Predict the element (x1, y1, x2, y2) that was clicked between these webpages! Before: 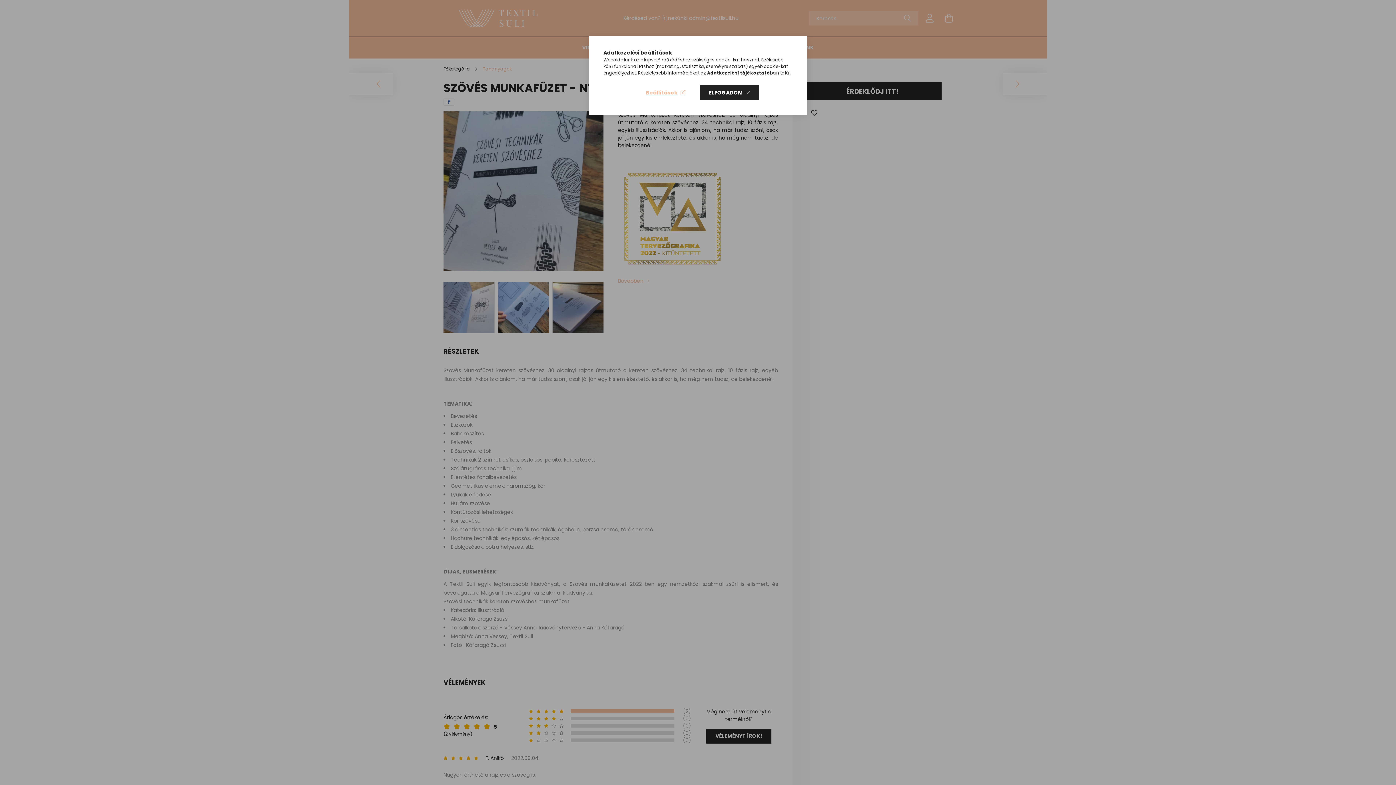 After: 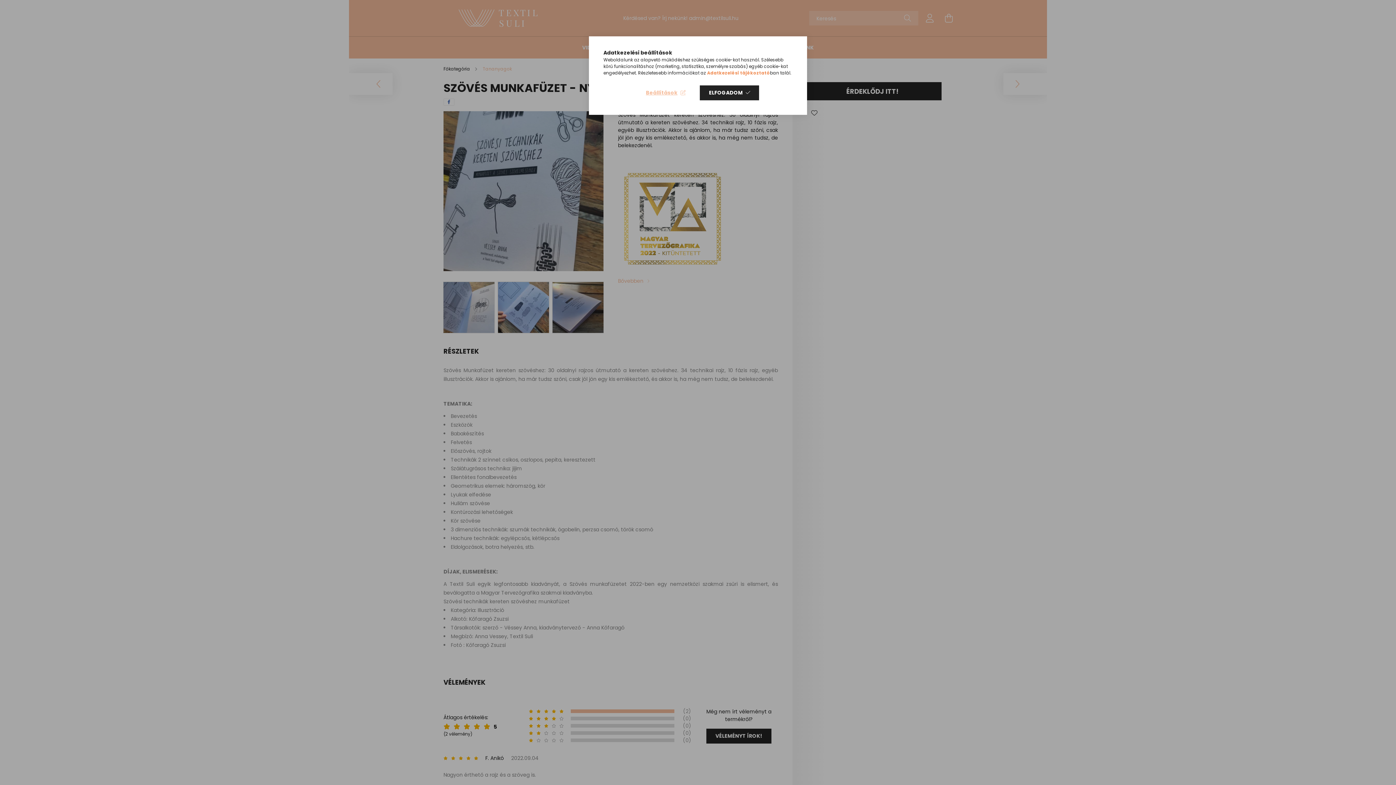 Action: label: Adatkezelési tájékoztató bbox: (707, 69, 770, 76)